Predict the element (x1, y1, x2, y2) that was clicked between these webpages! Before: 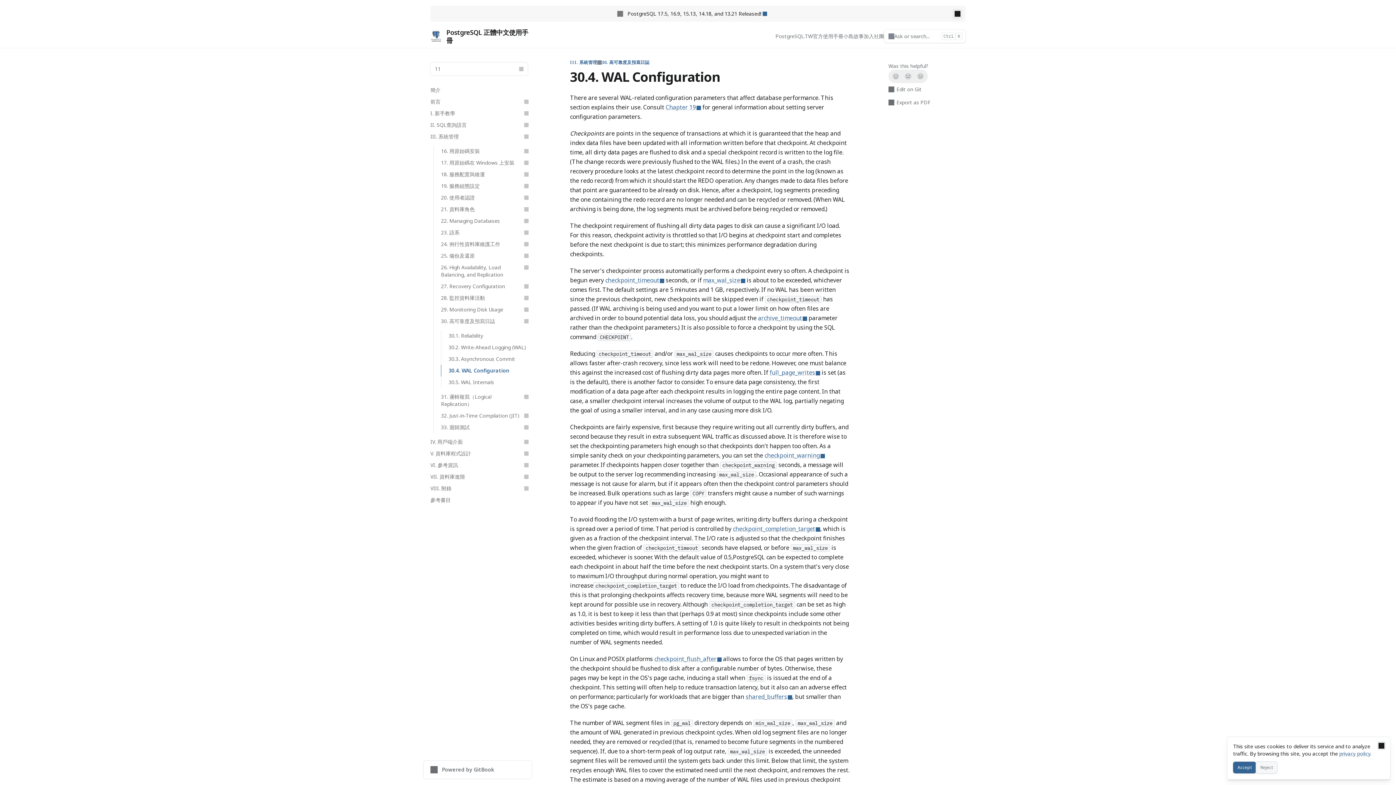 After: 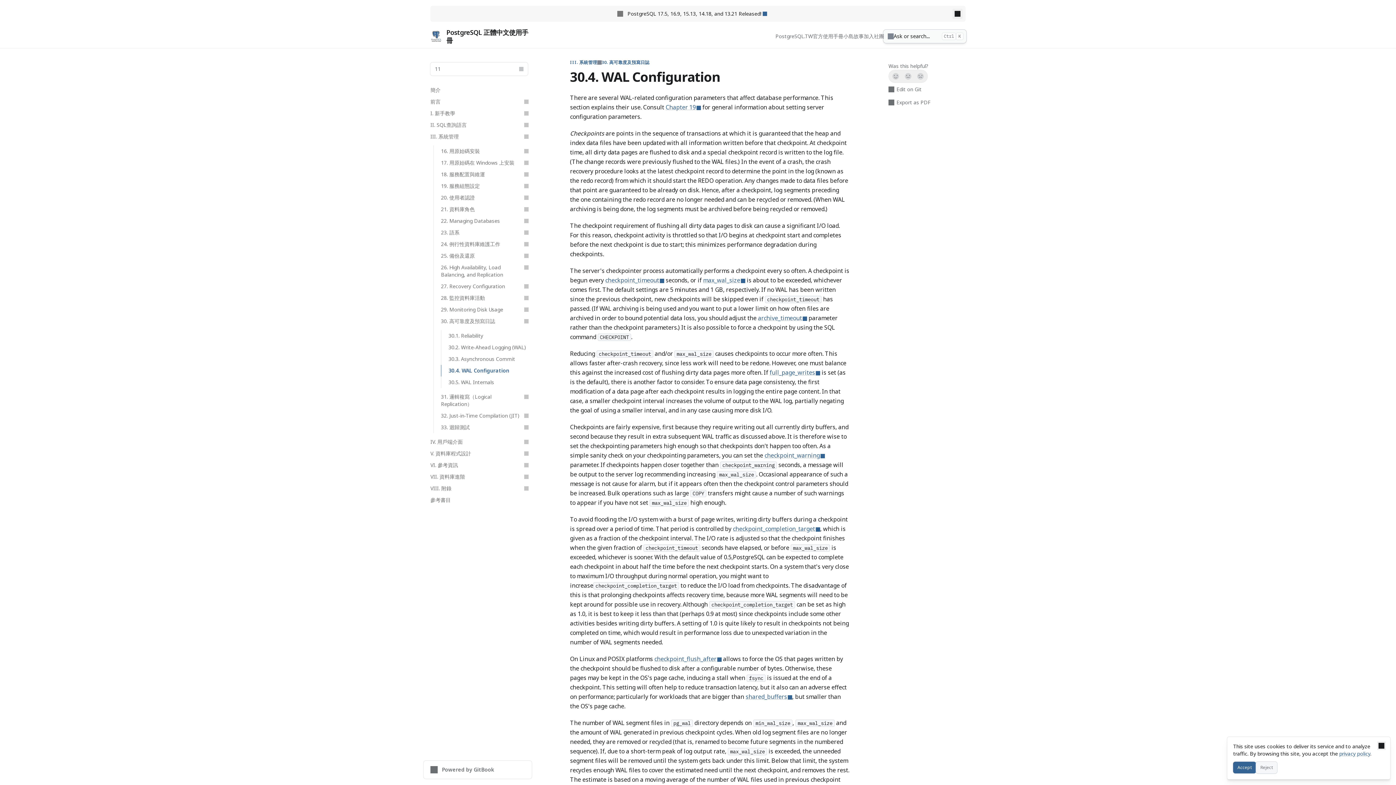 Action: label: Search bbox: (884, 29, 965, 42)